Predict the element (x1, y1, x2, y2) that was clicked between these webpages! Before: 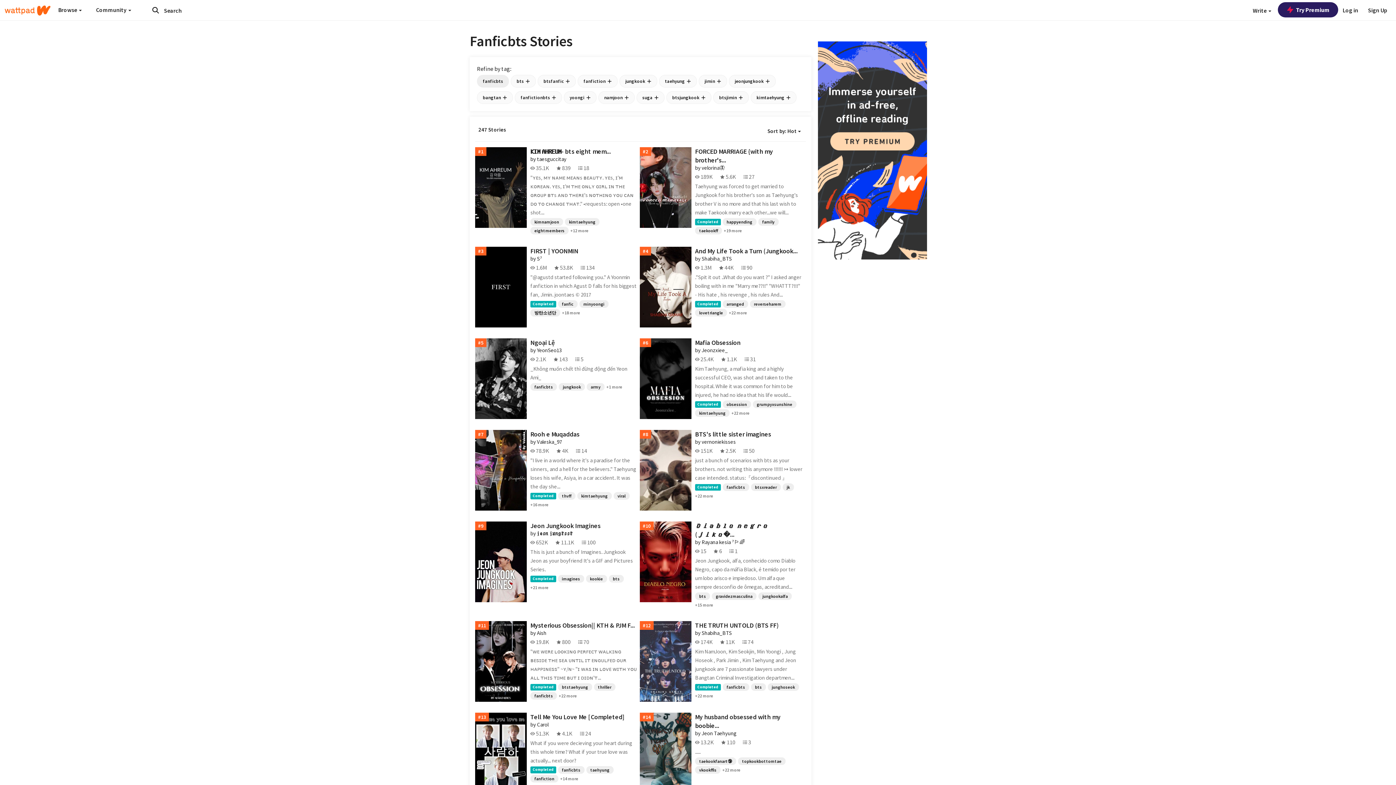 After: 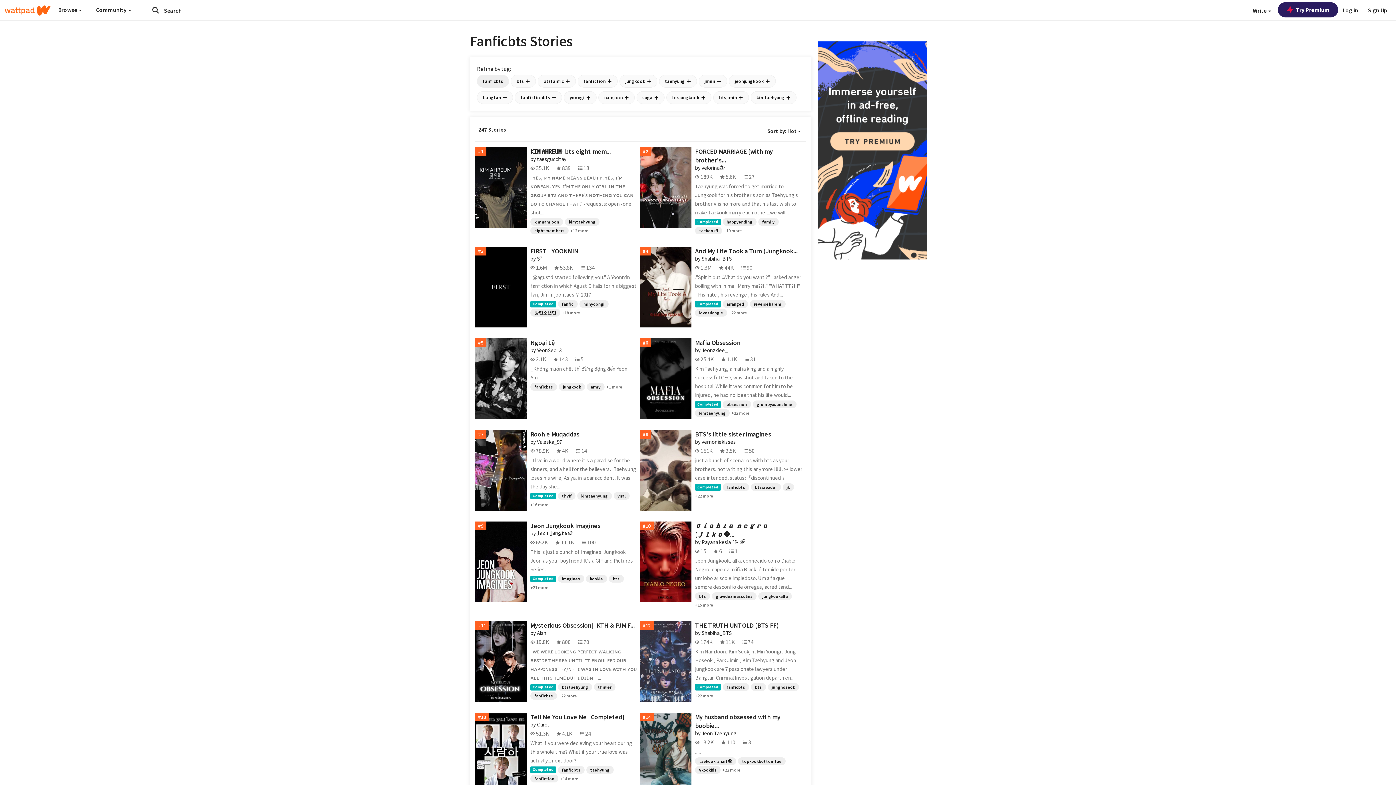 Action: bbox: (530, 692, 557, 699) label: fanficbts